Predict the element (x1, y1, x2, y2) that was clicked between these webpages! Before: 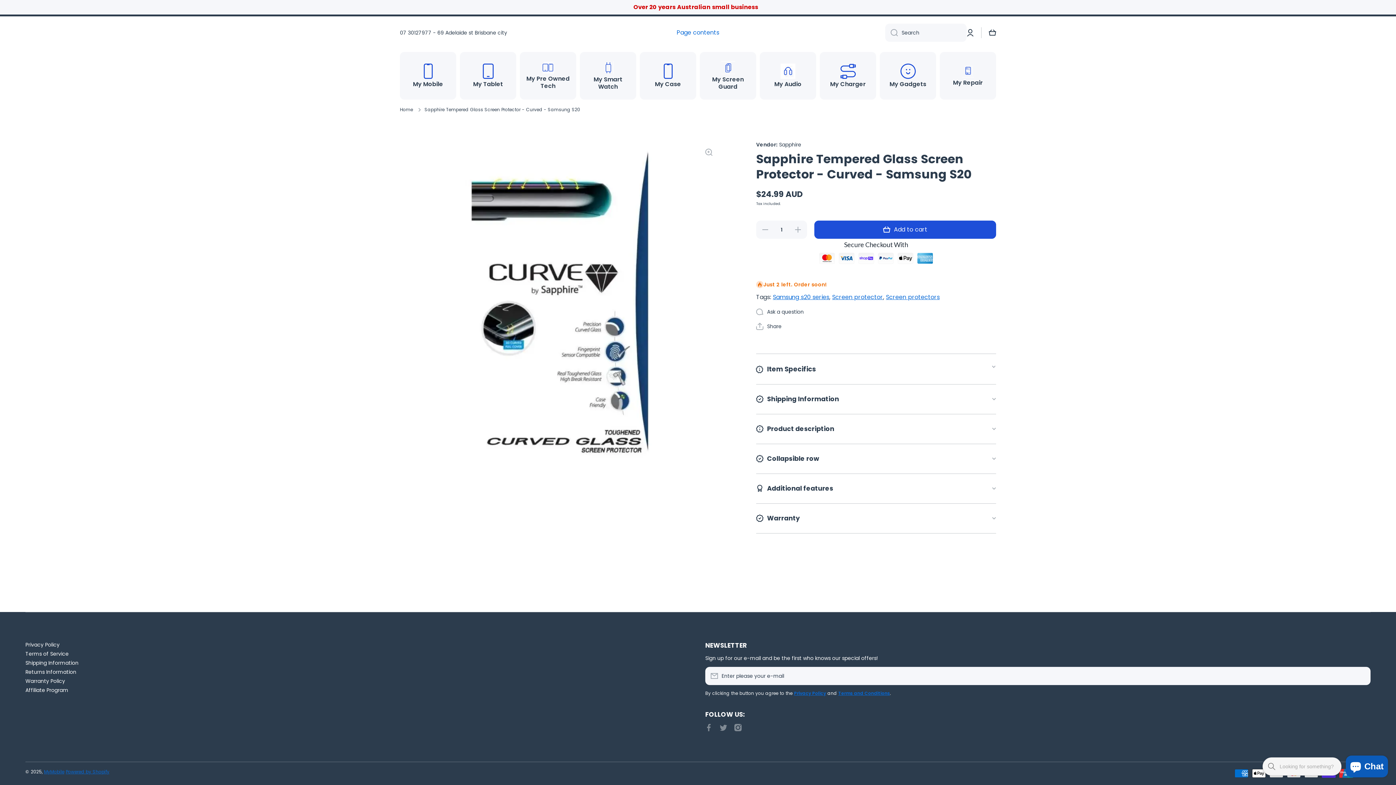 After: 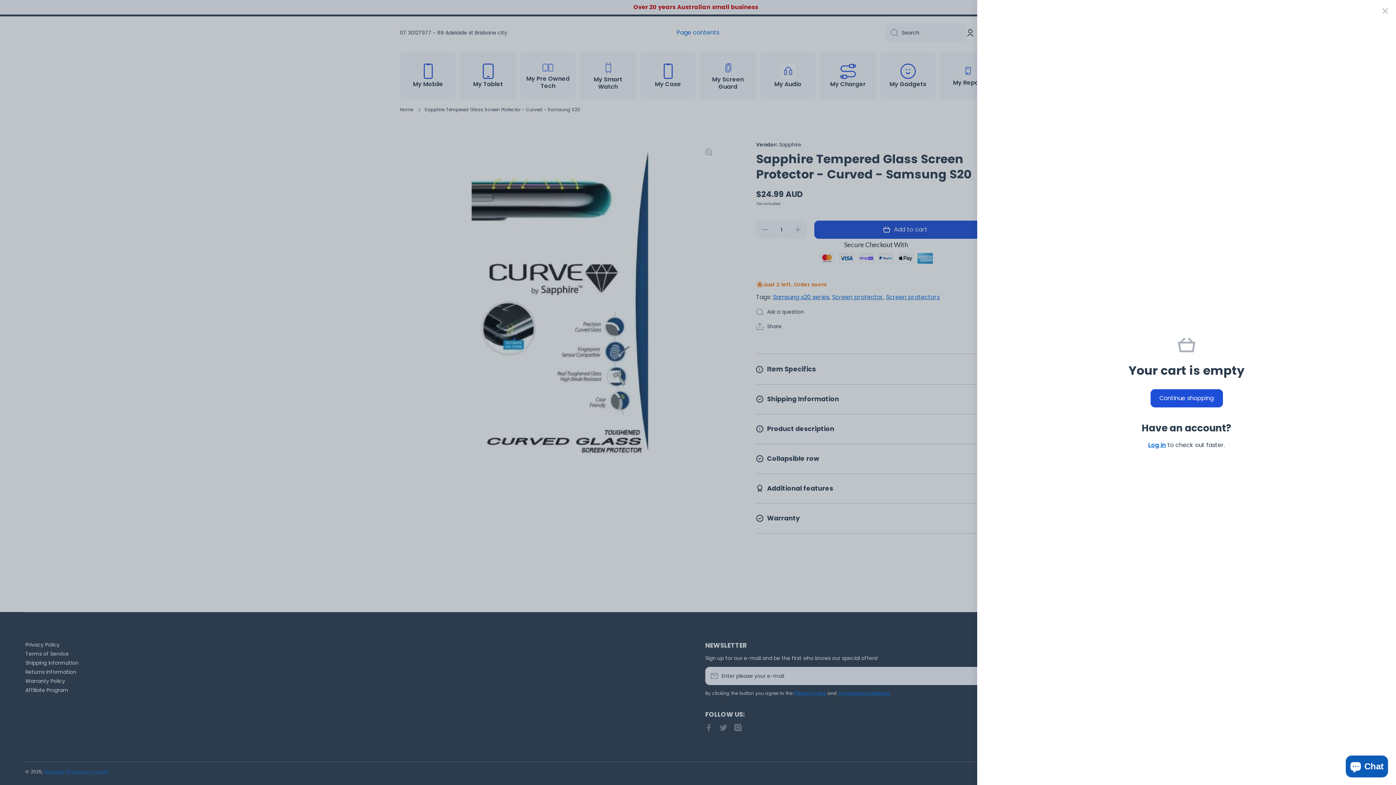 Action: bbox: (989, 29, 996, 36) label: Cart